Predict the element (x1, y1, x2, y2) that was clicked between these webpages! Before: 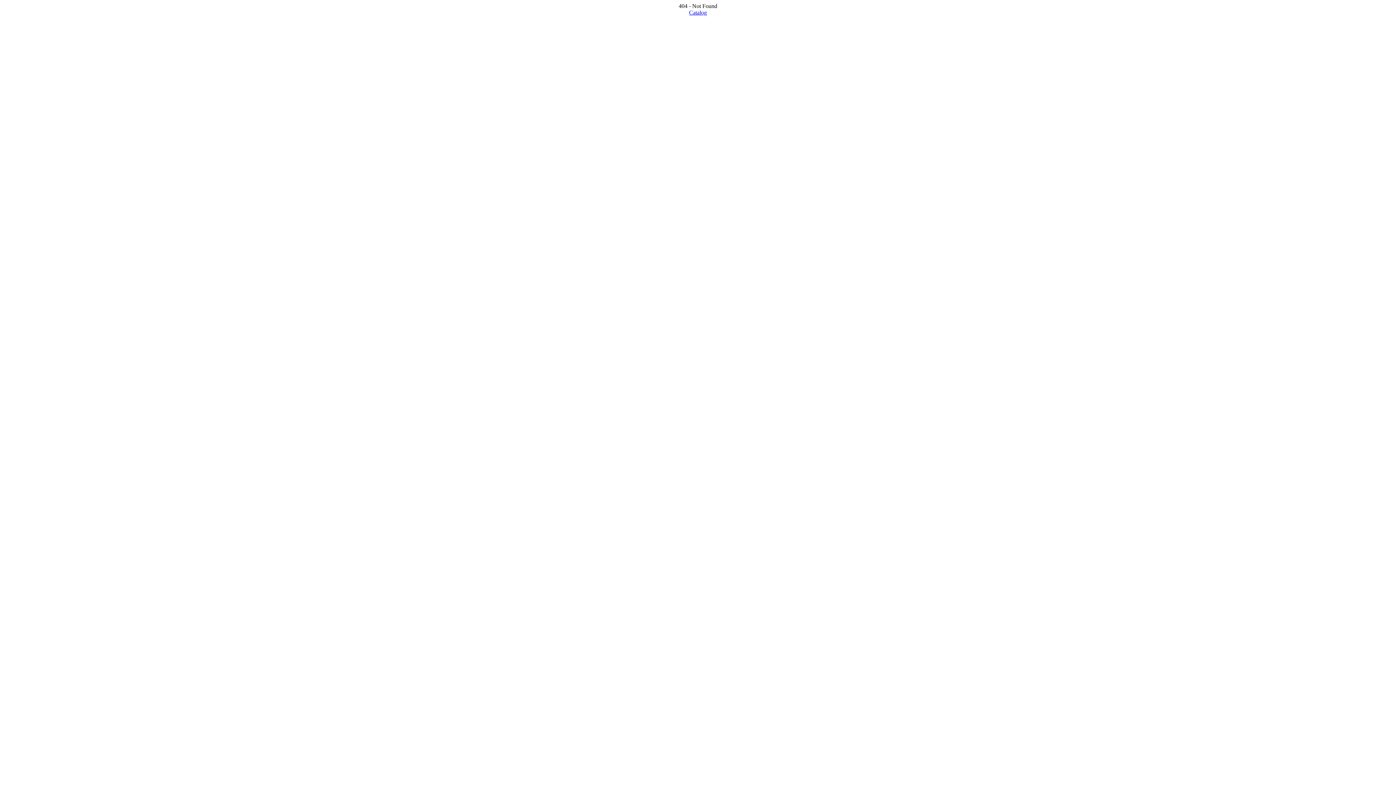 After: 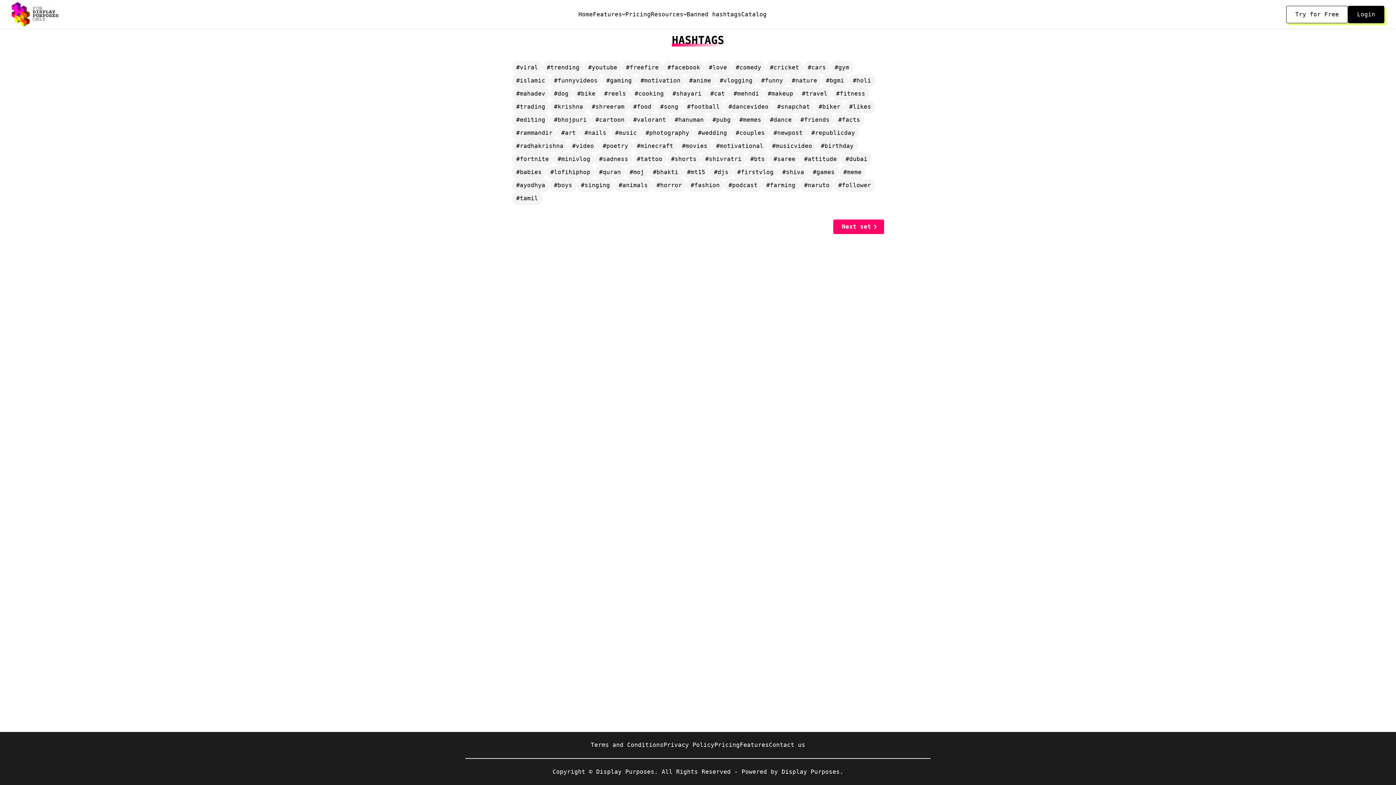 Action: bbox: (689, 9, 707, 15) label: Catalog